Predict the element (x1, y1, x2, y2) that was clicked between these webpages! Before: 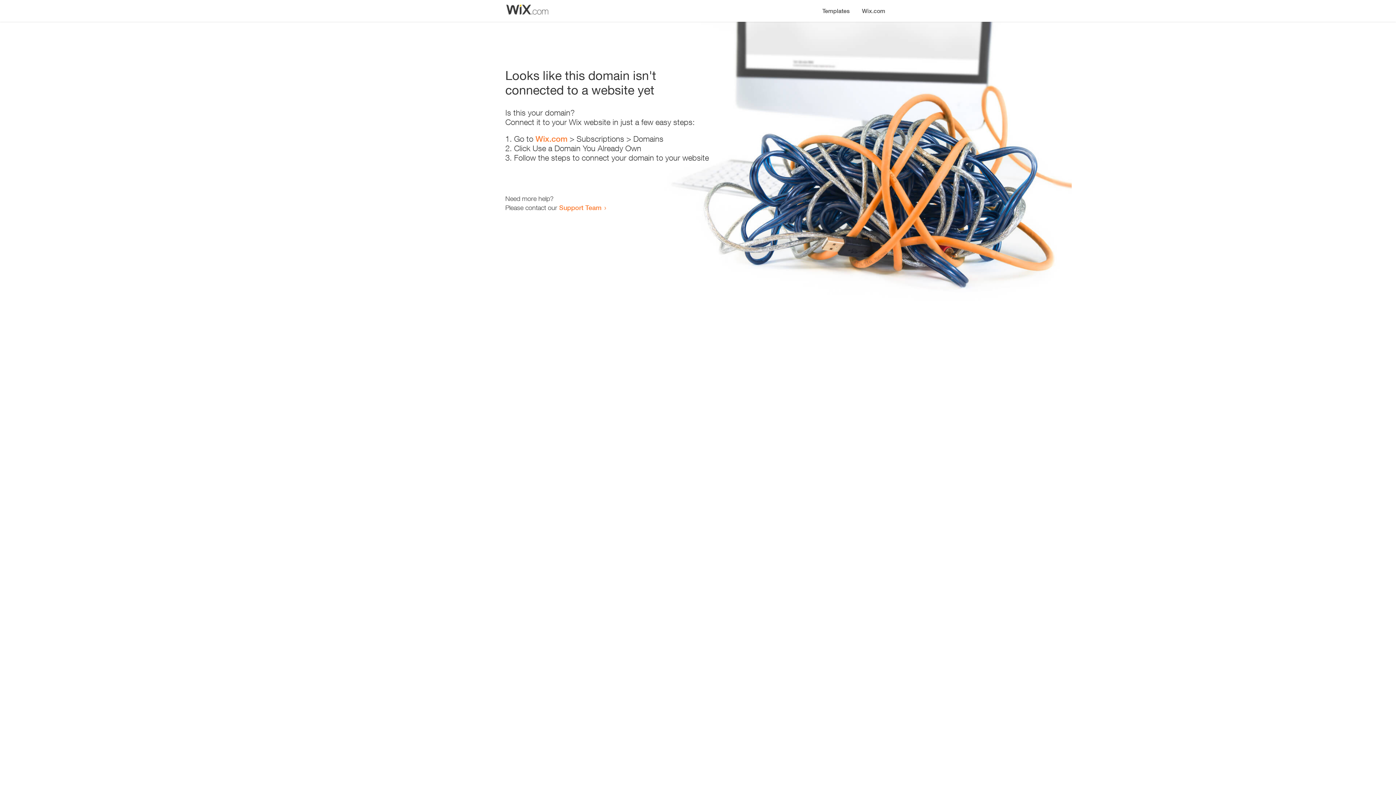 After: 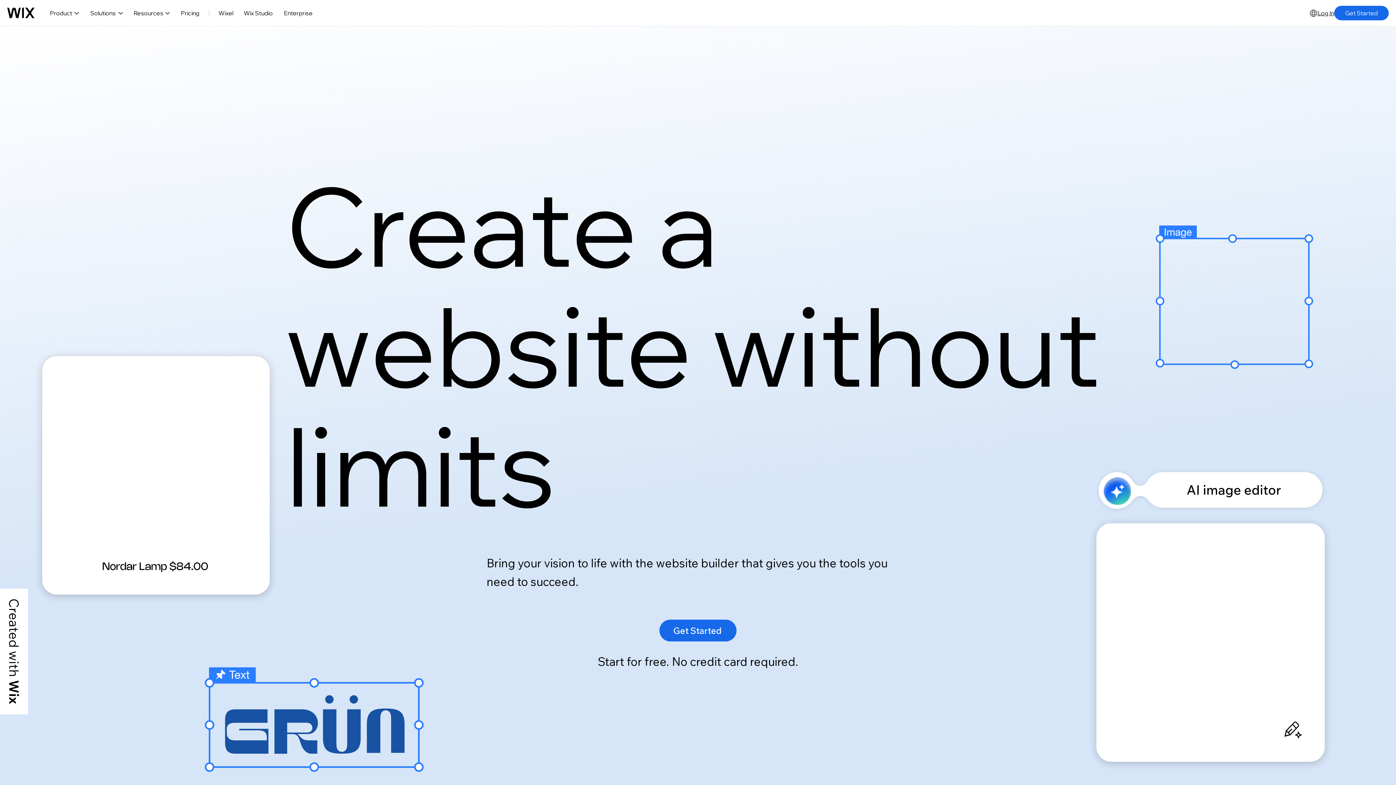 Action: bbox: (535, 134, 567, 143) label: Wix.com